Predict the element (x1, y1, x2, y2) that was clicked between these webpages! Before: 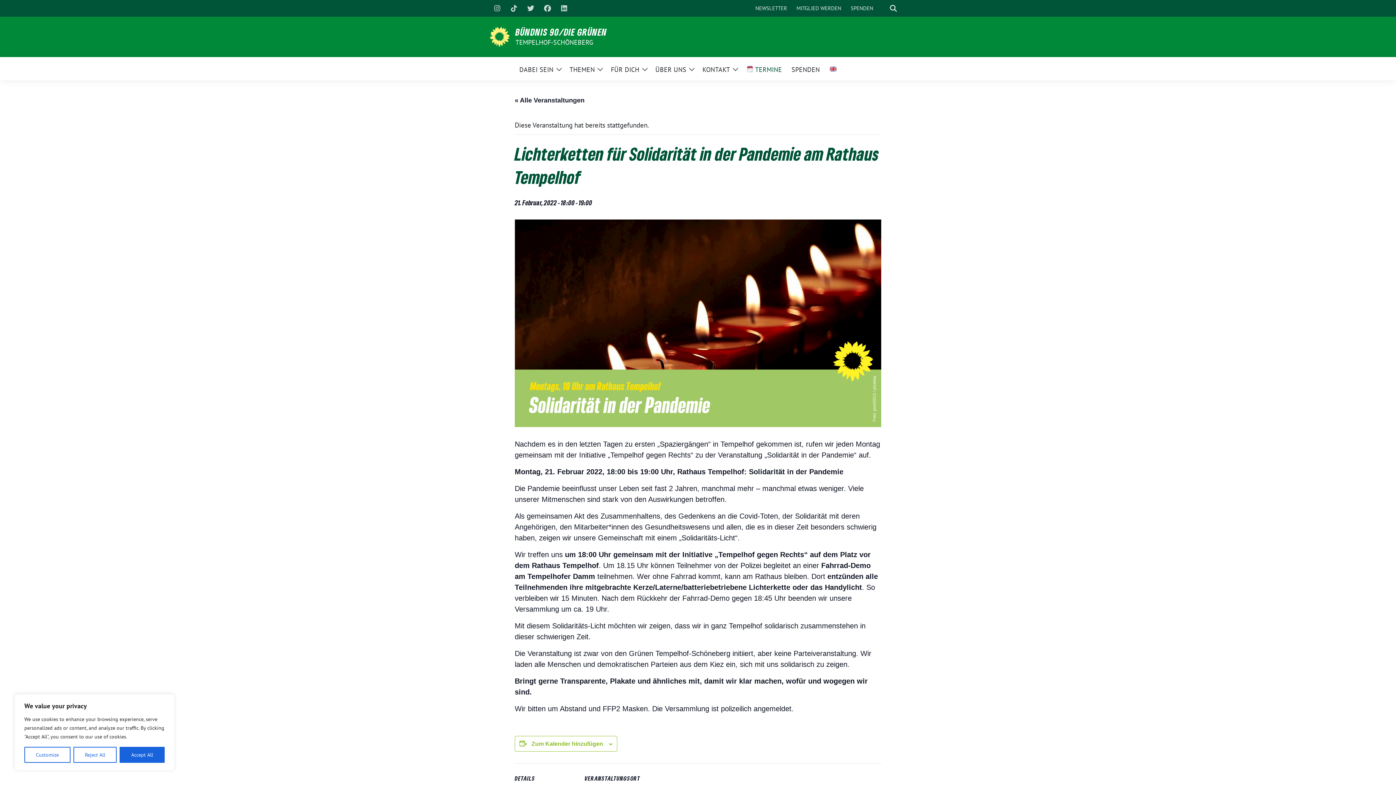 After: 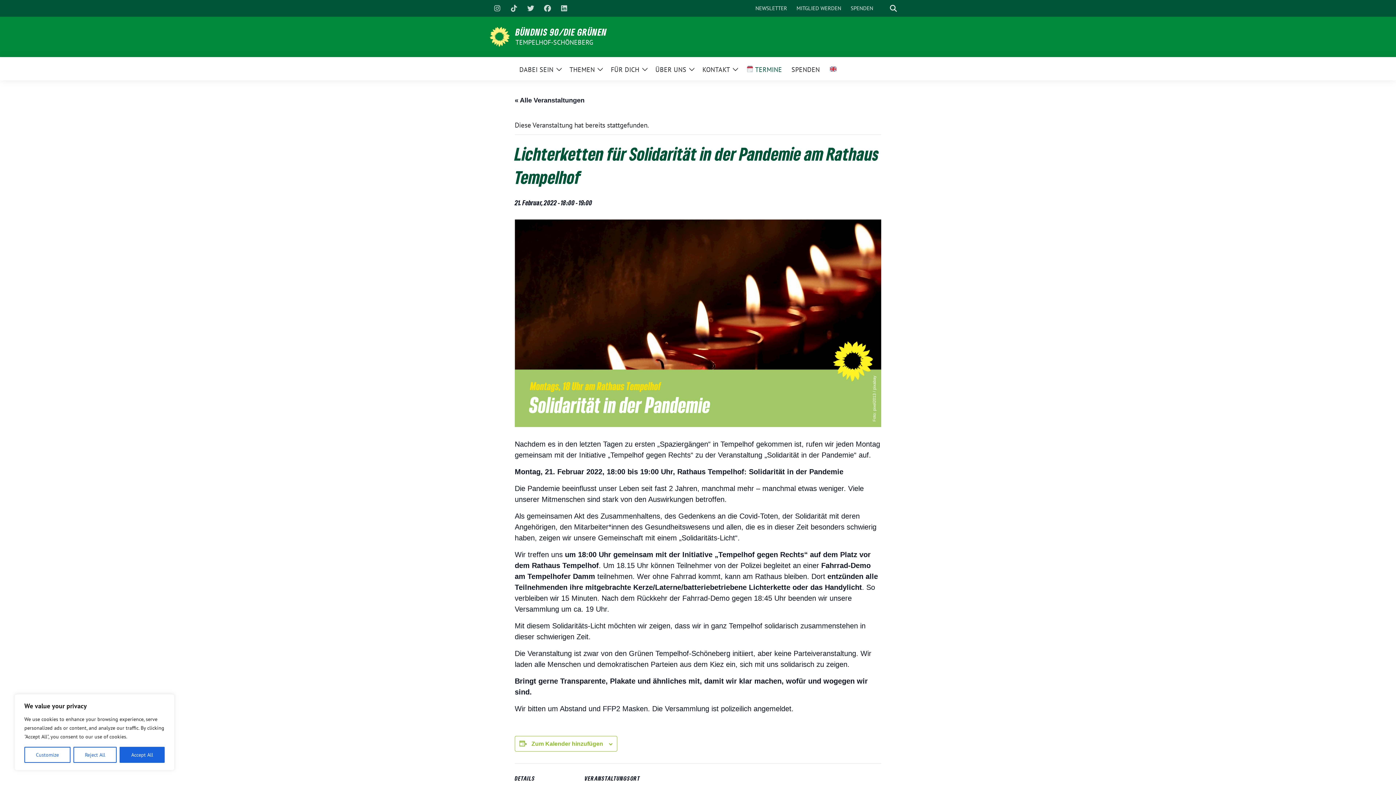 Action: bbox: (557, 1, 571, 15)